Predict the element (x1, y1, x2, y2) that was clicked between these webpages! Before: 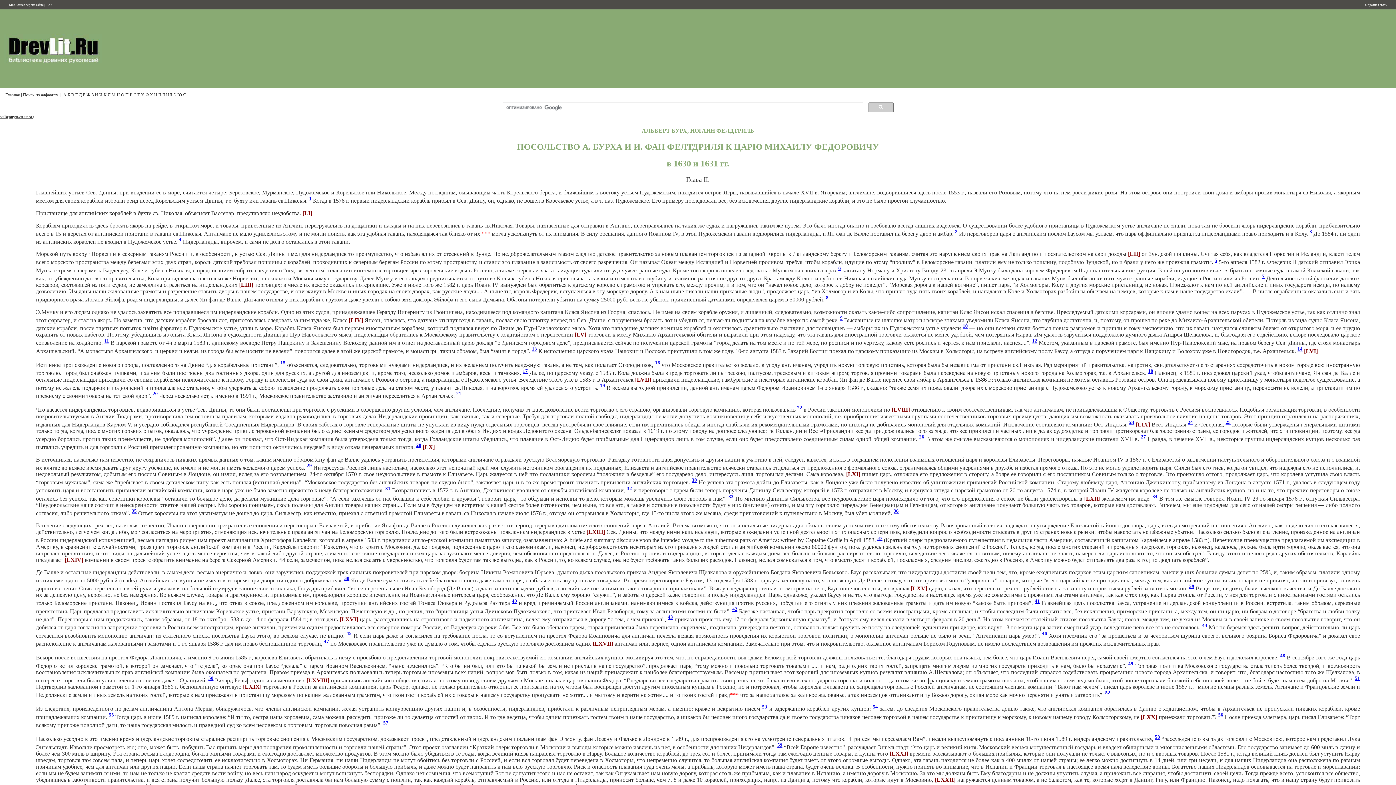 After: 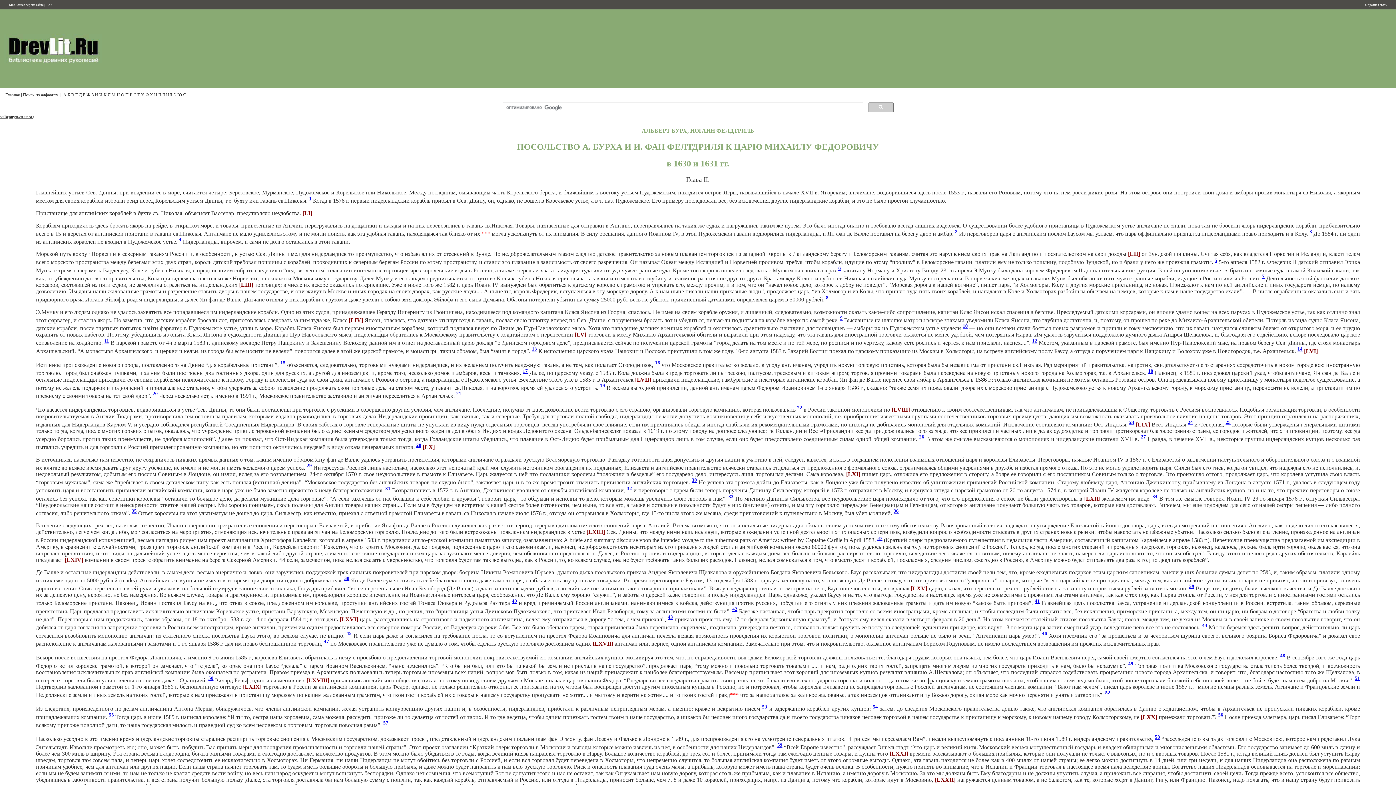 Action: label: 5 bbox: (1215, 259, 1217, 265)